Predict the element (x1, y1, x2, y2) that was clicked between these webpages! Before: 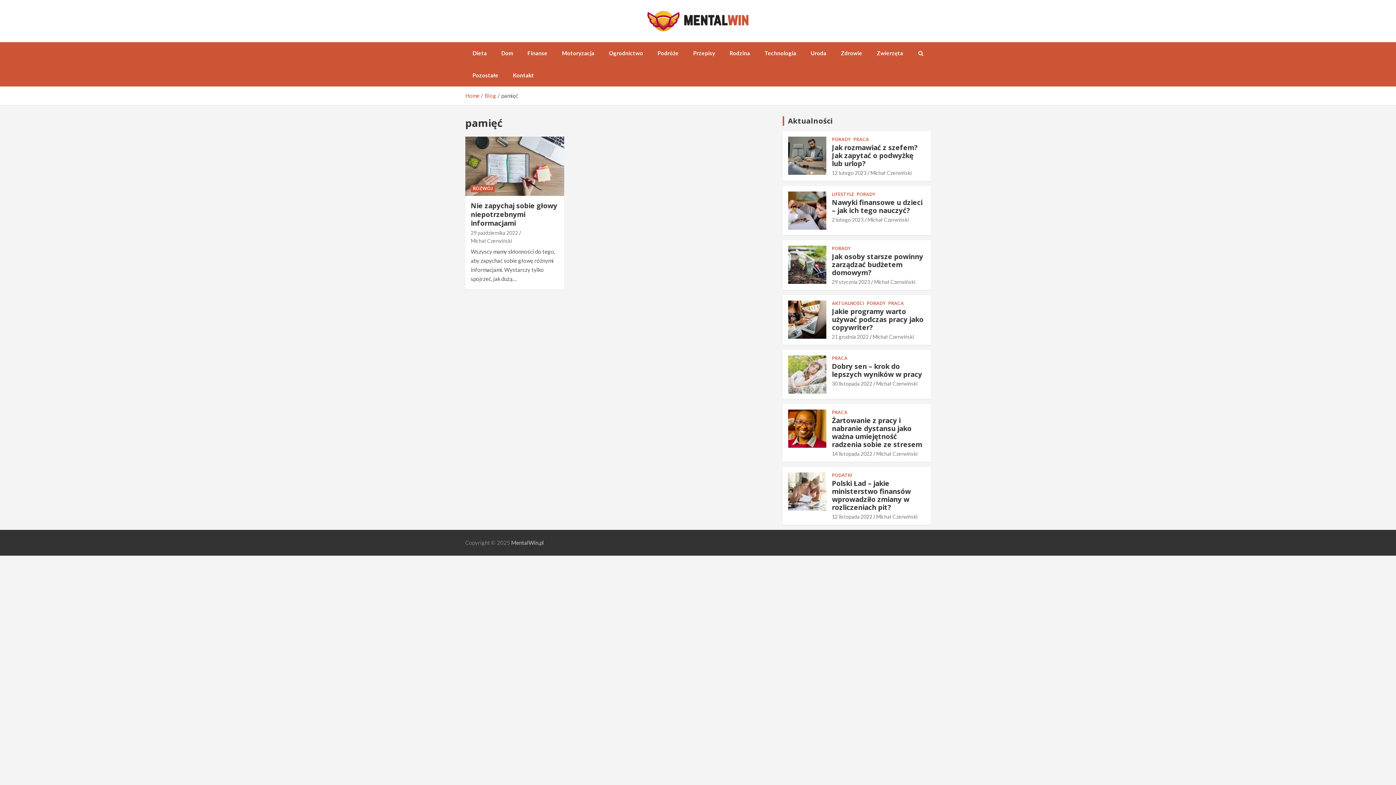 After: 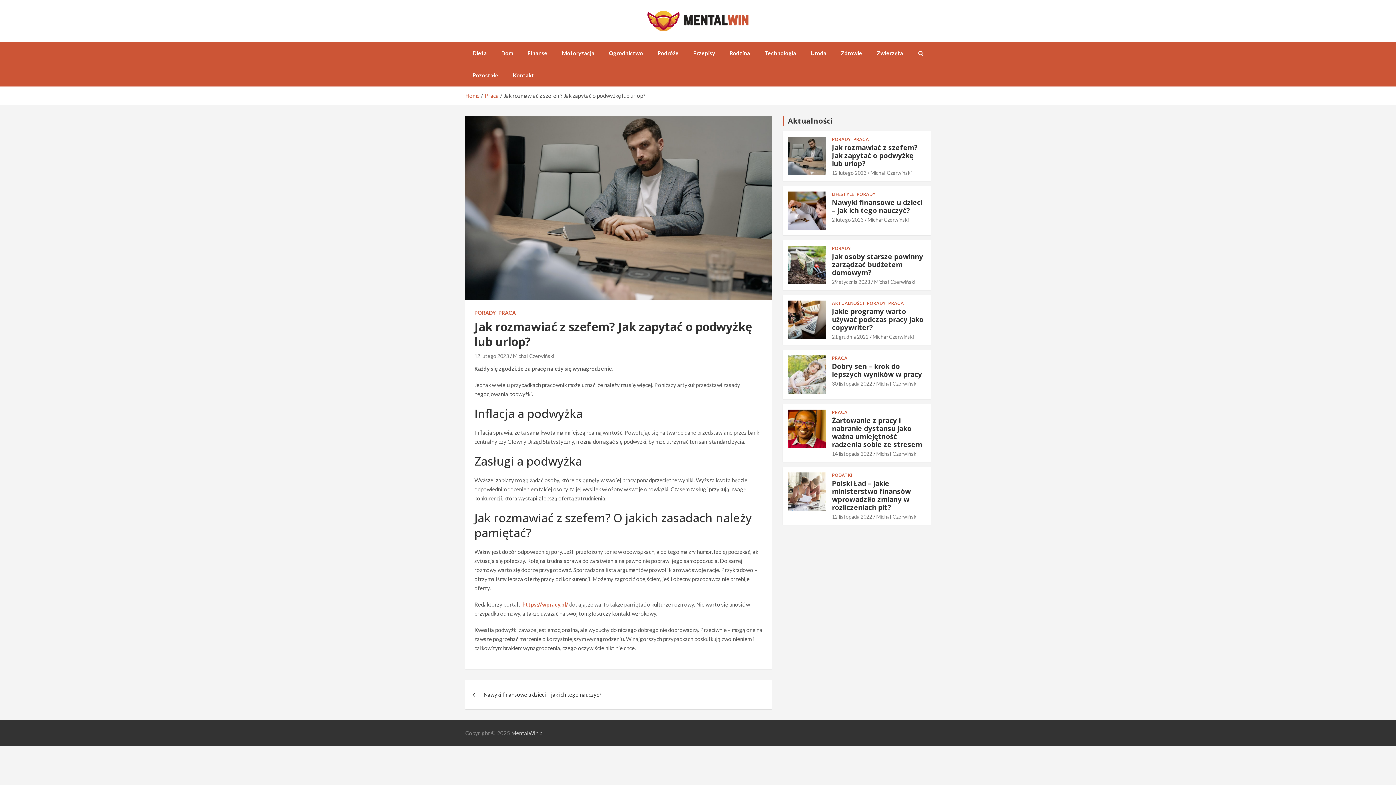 Action: bbox: (788, 136, 826, 175)